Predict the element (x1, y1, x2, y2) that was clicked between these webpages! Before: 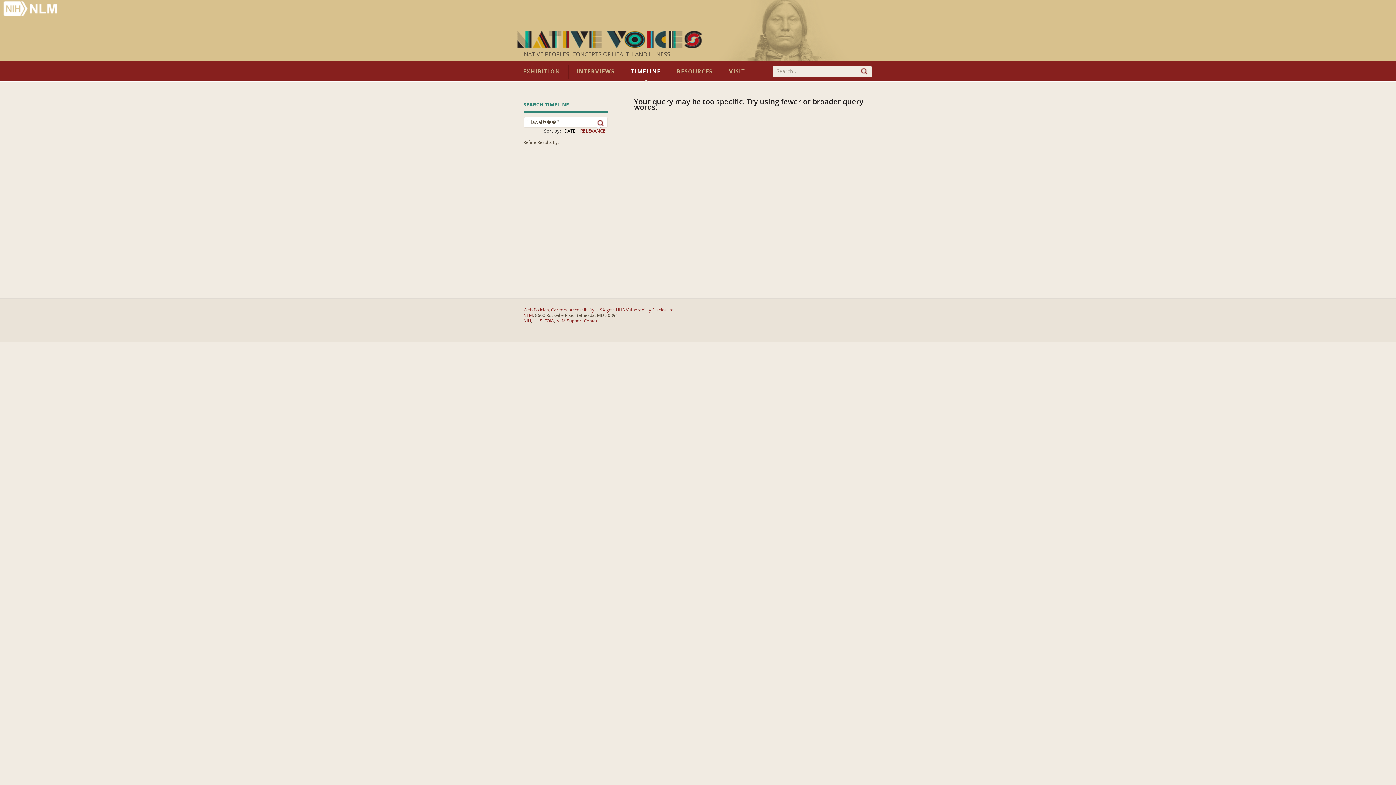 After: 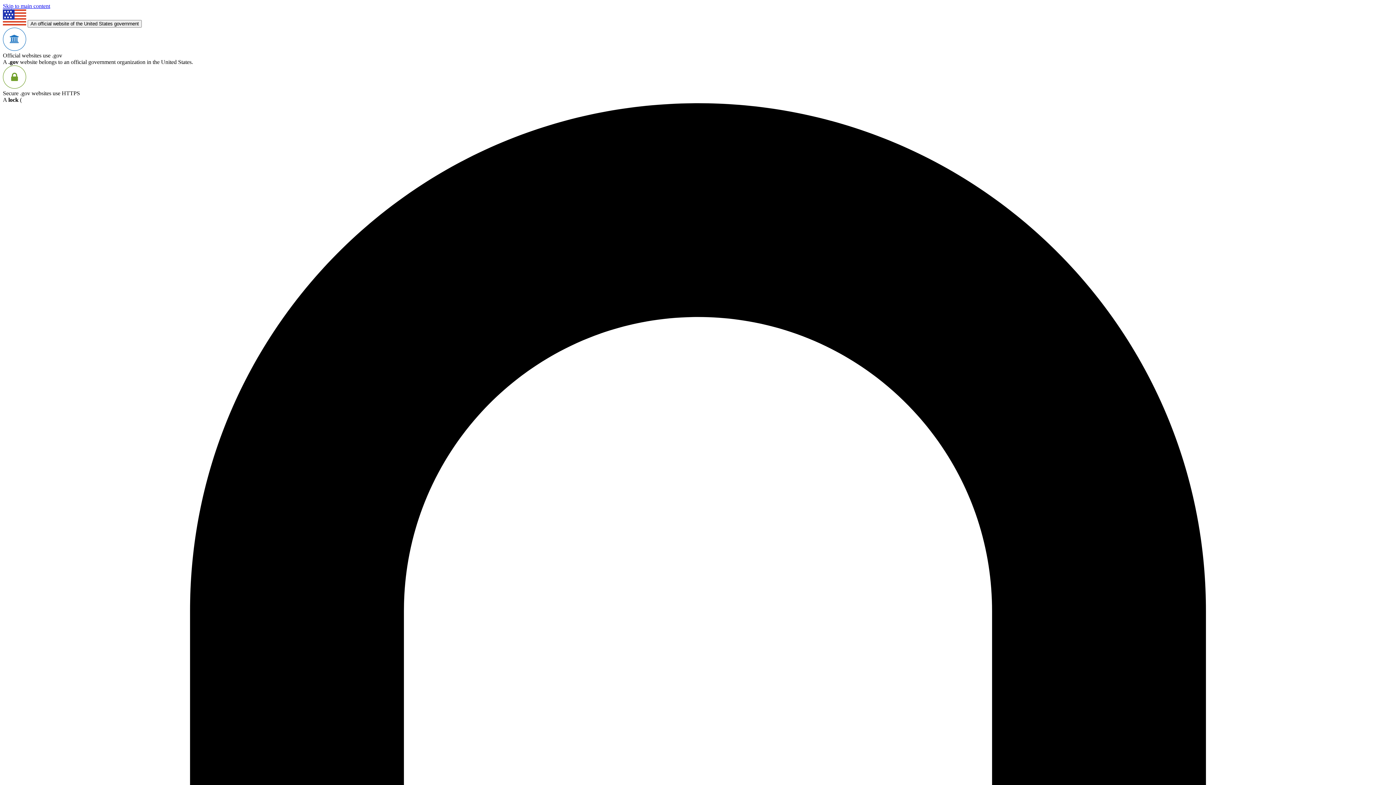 Action: bbox: (551, 307, 567, 312) label: Careers